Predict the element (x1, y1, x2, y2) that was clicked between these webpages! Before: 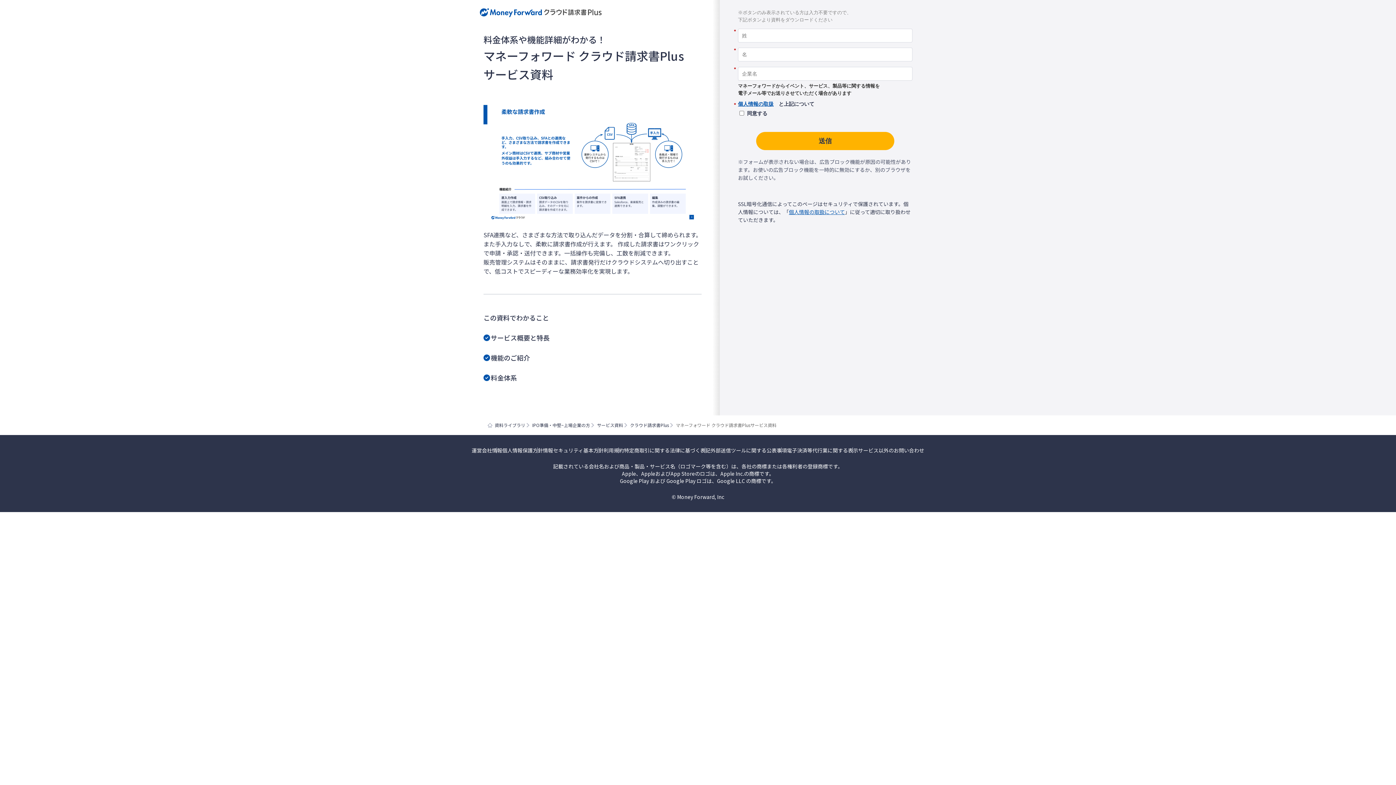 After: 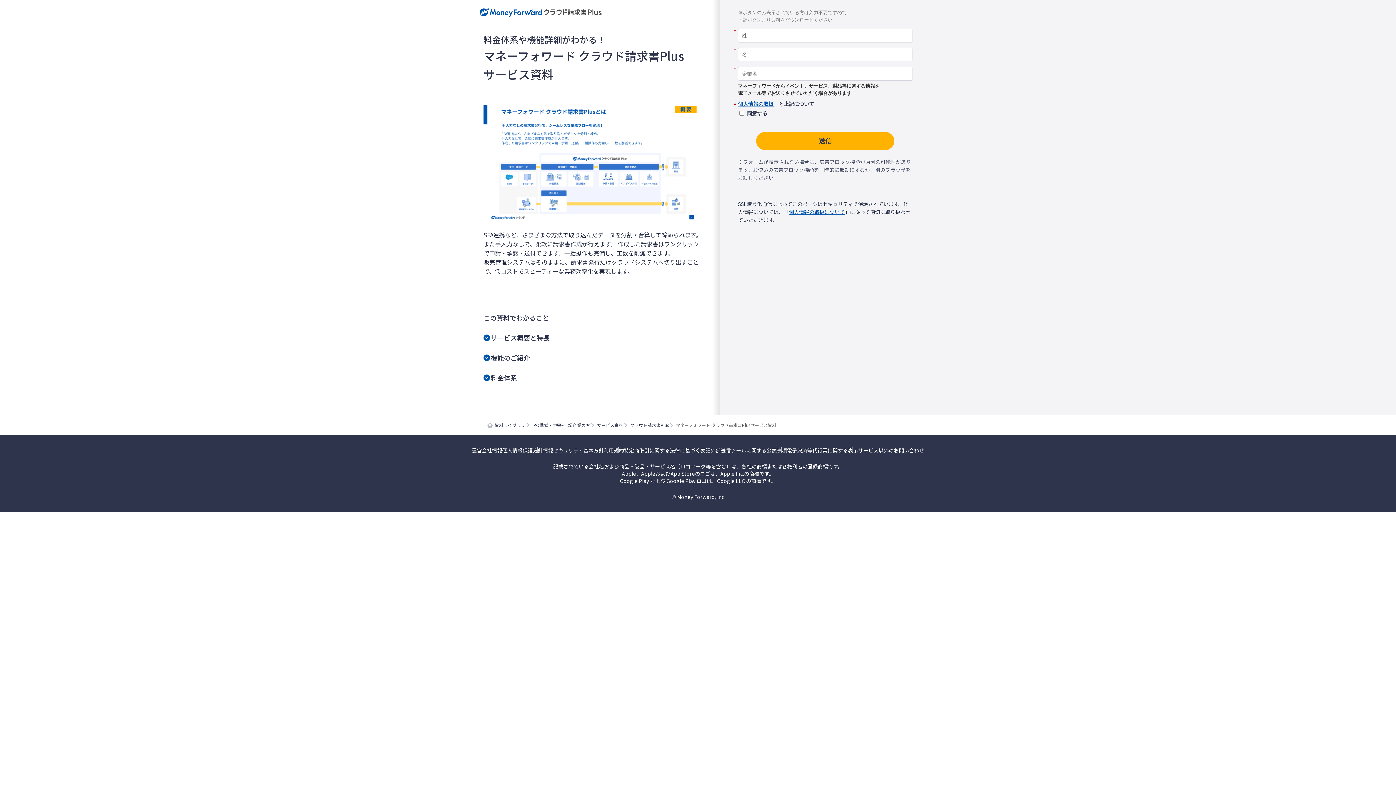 Action: bbox: (543, 446, 603, 454) label: 情報セキュリティ基本方針